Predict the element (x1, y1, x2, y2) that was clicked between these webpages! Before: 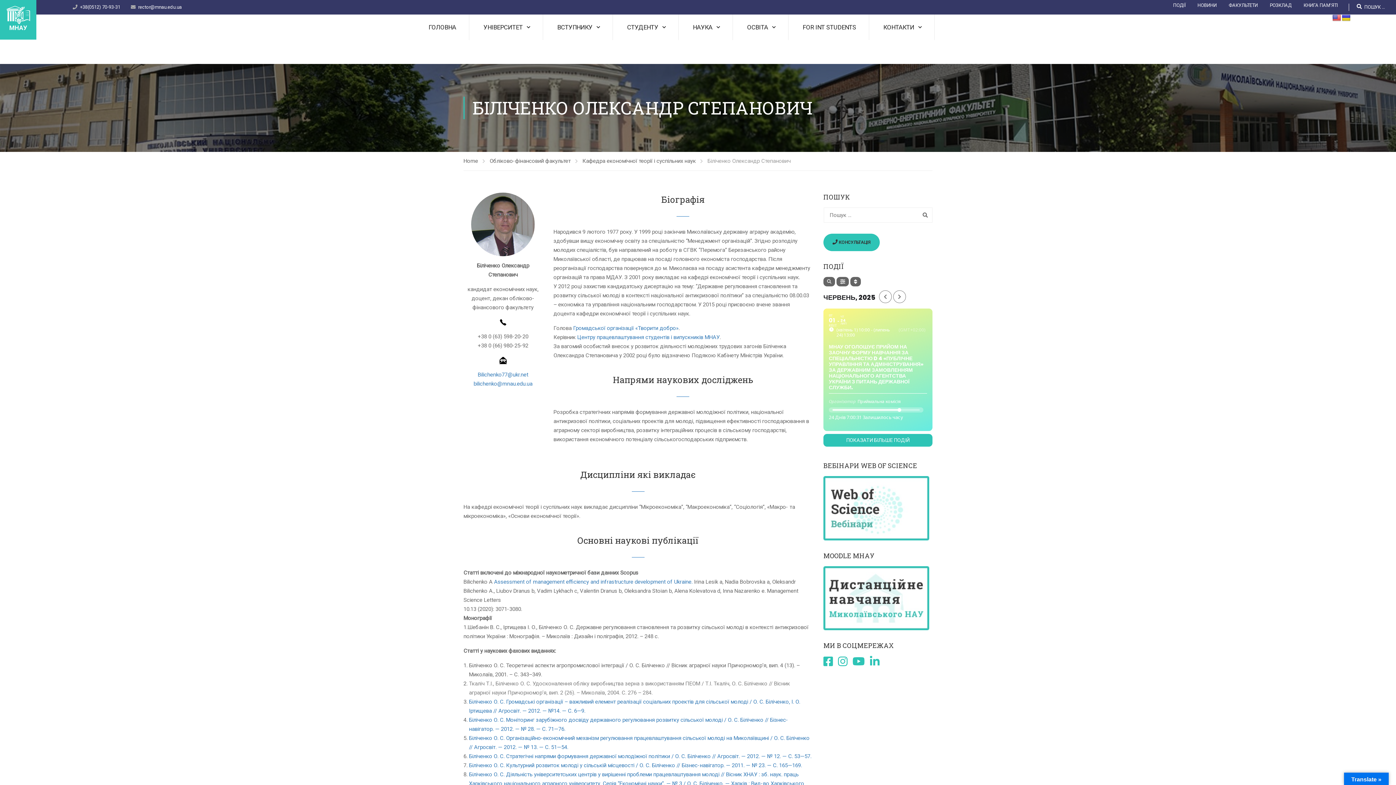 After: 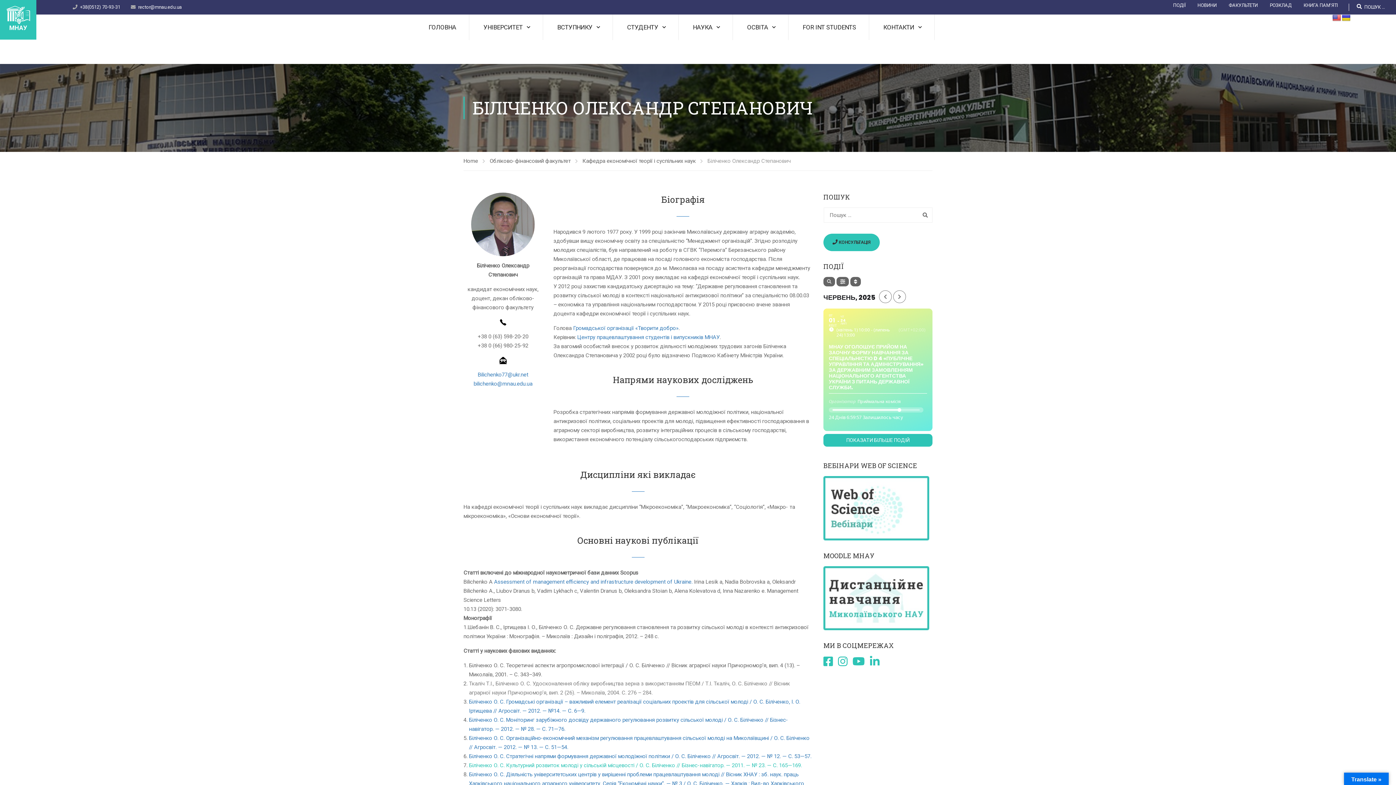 Action: bbox: (469, 762, 802, 769) label: Біліченко О. С. Культурний розвиток молоді у сільській місцевості / О. С. Біліченко // Бізнес-навігатор. — 2011. — № 23. — С. 165—169.